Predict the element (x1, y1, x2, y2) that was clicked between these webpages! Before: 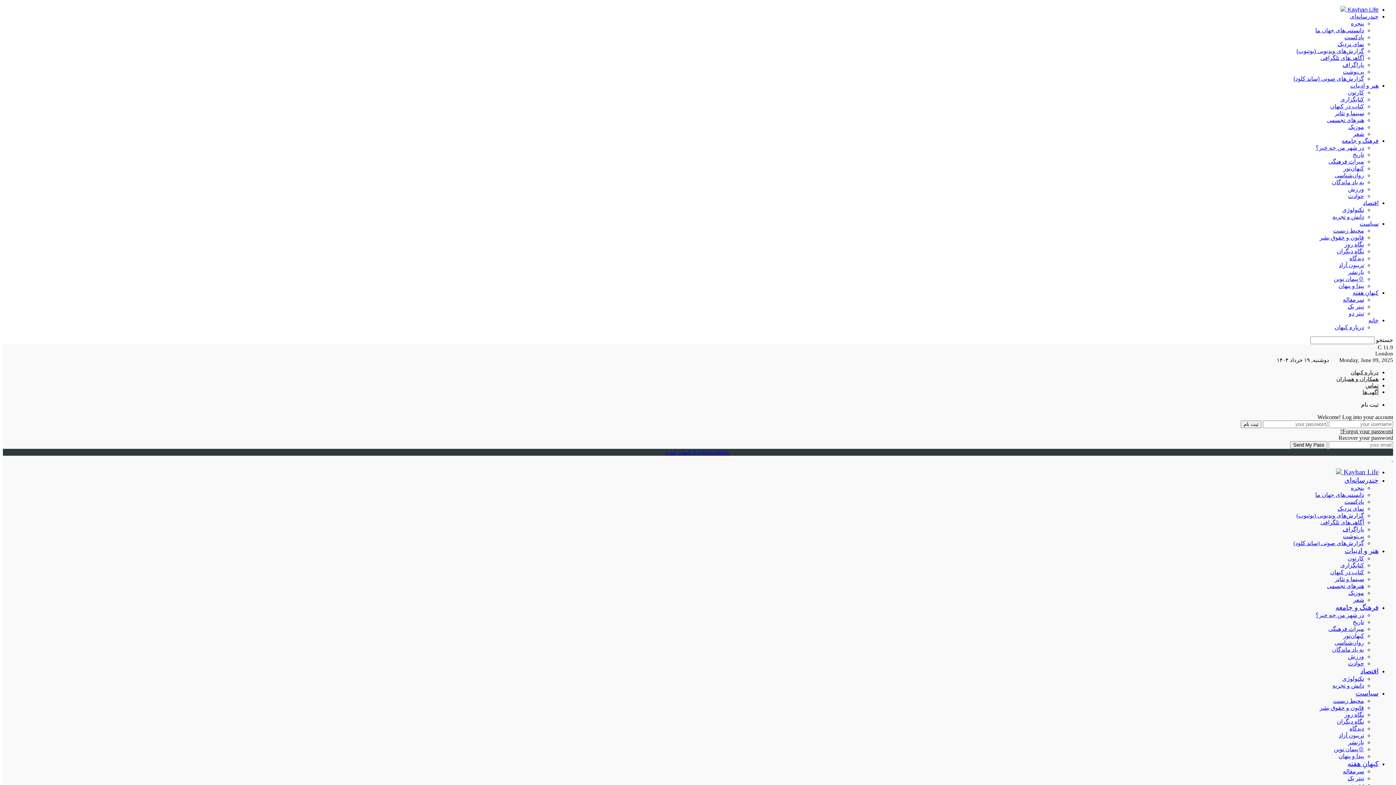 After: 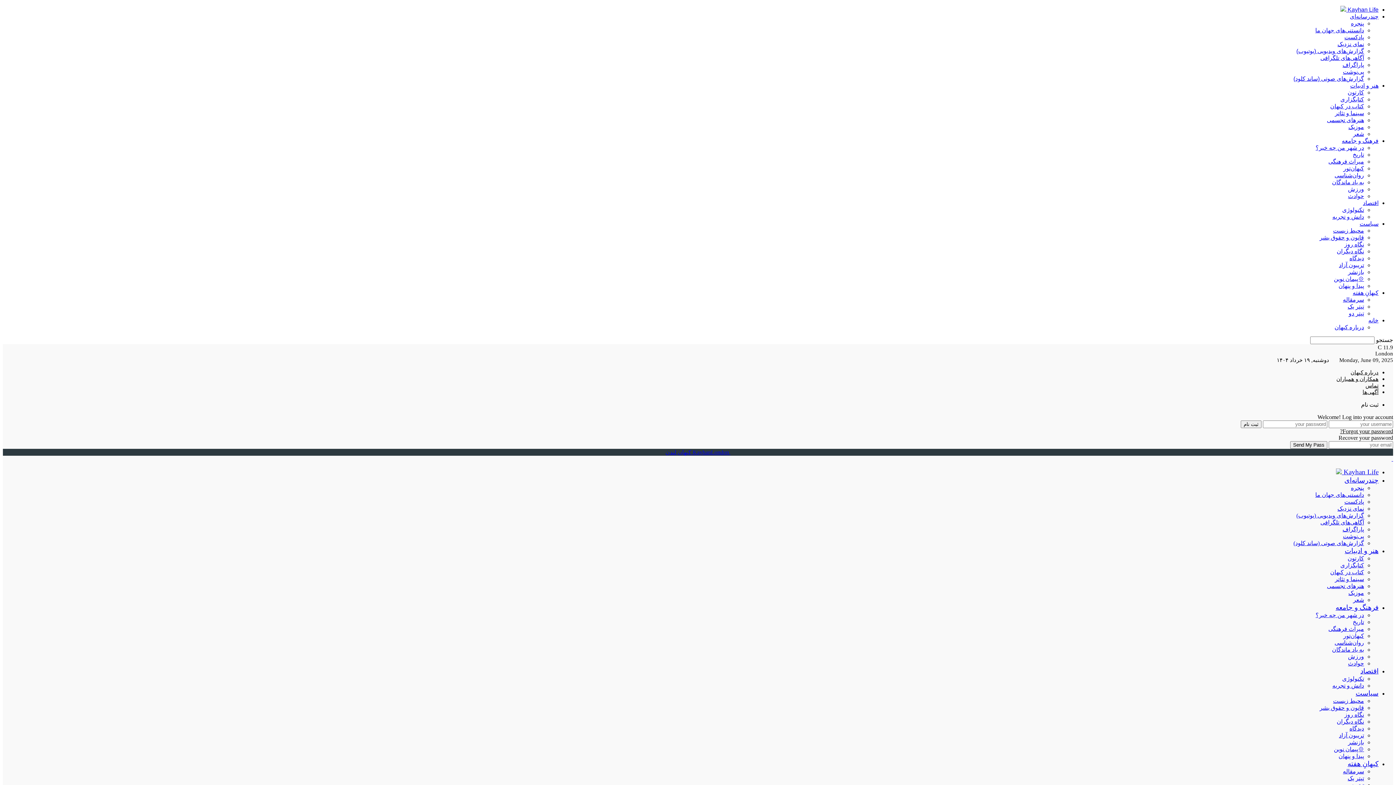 Action: bbox: (1342, 137, 1378, 144) label: فرهنگ و جامعه